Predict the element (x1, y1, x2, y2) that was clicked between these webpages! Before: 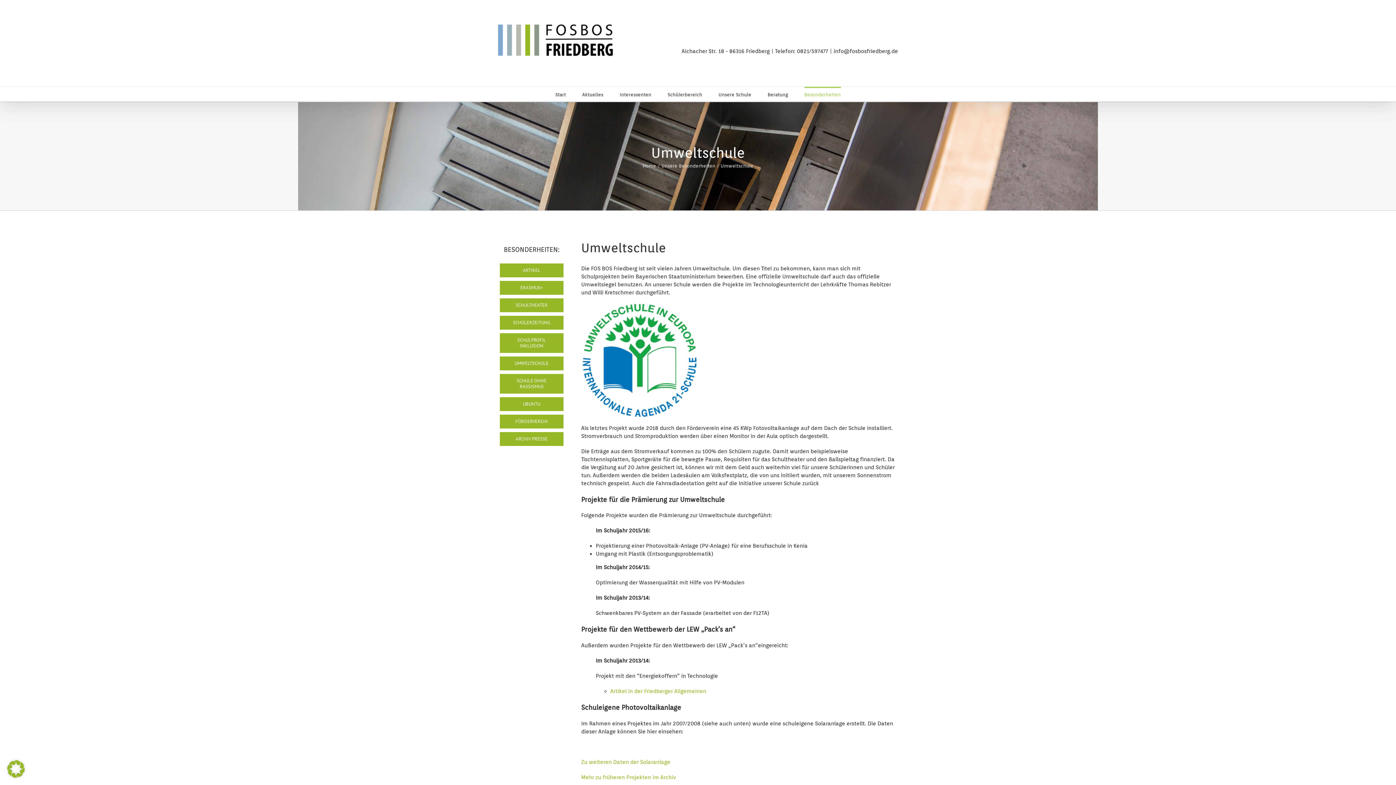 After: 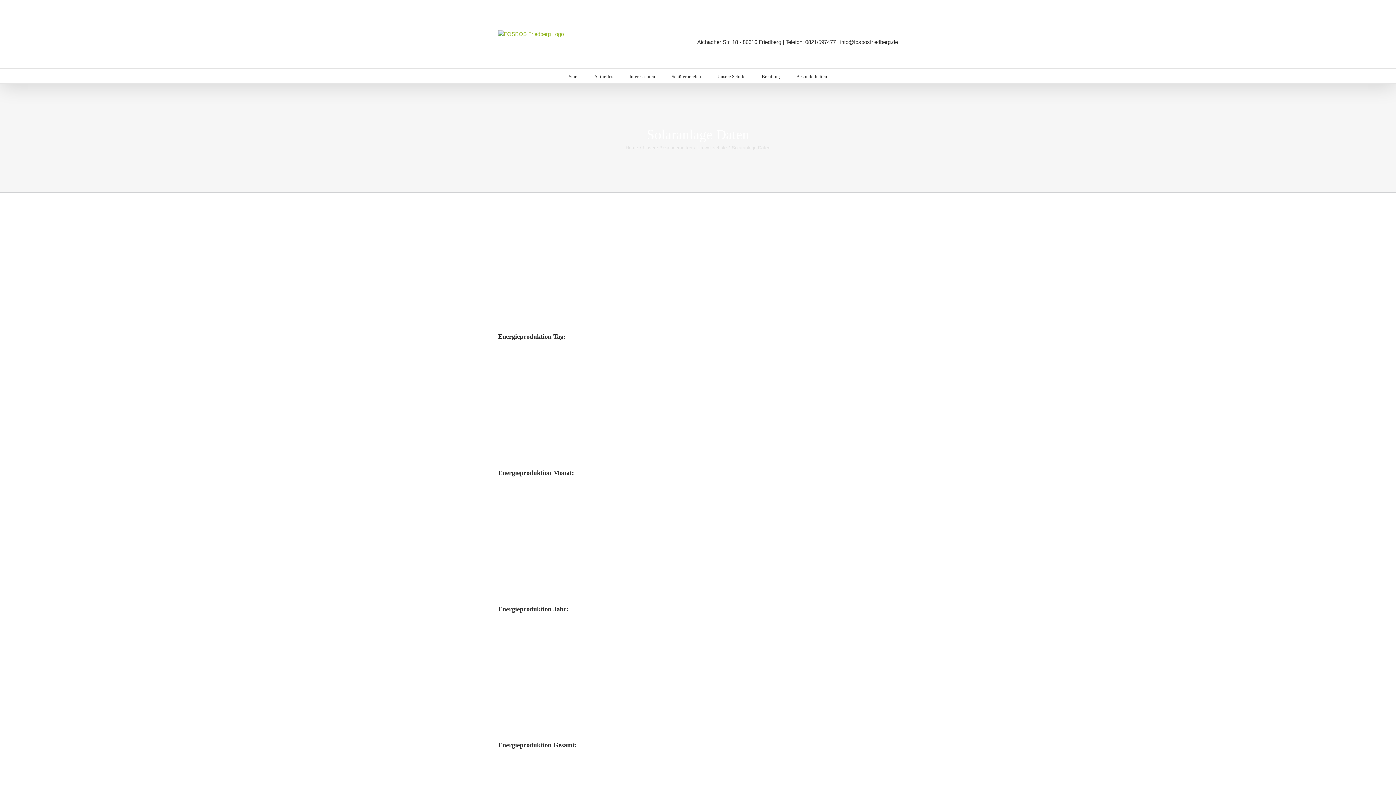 Action: bbox: (581, 759, 670, 765) label: Zu weiteren Daten der Solaranlage